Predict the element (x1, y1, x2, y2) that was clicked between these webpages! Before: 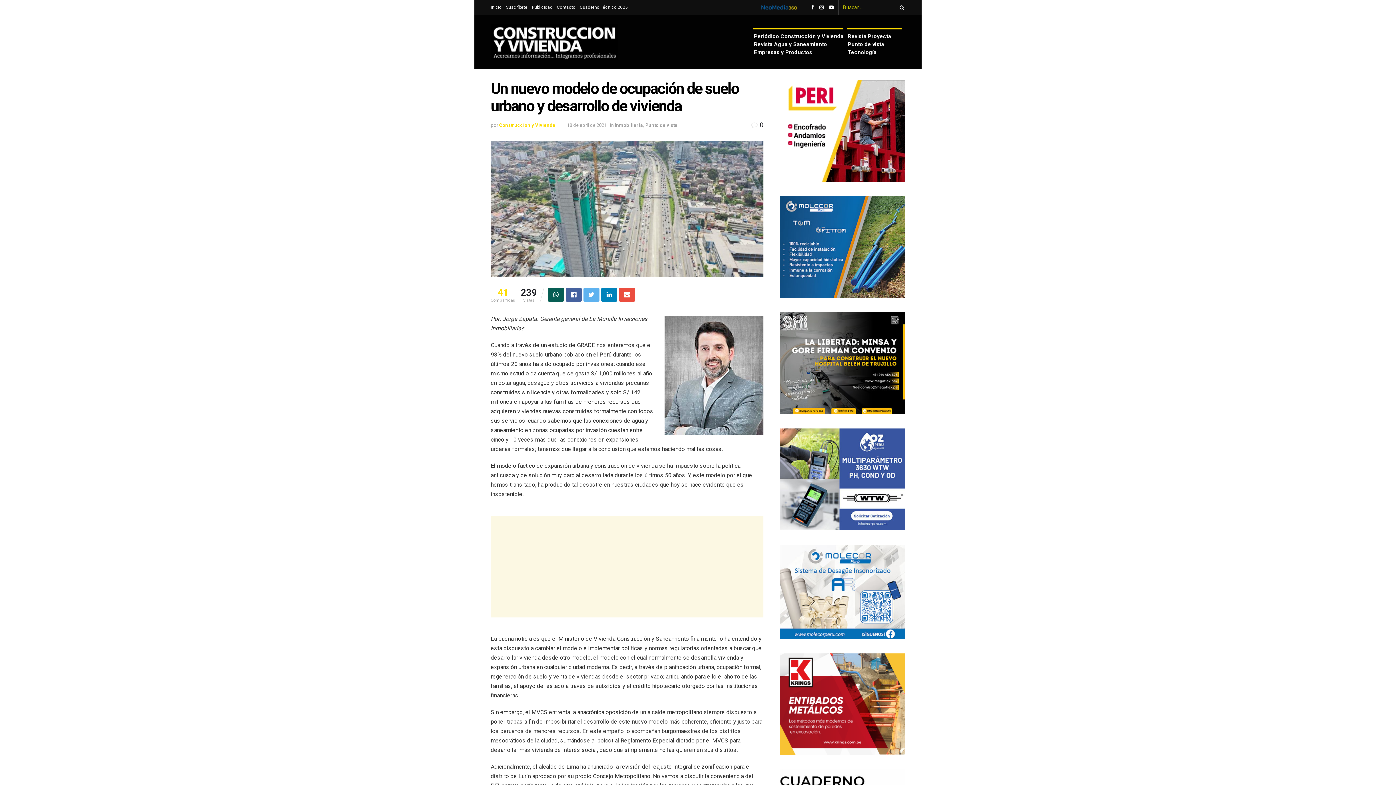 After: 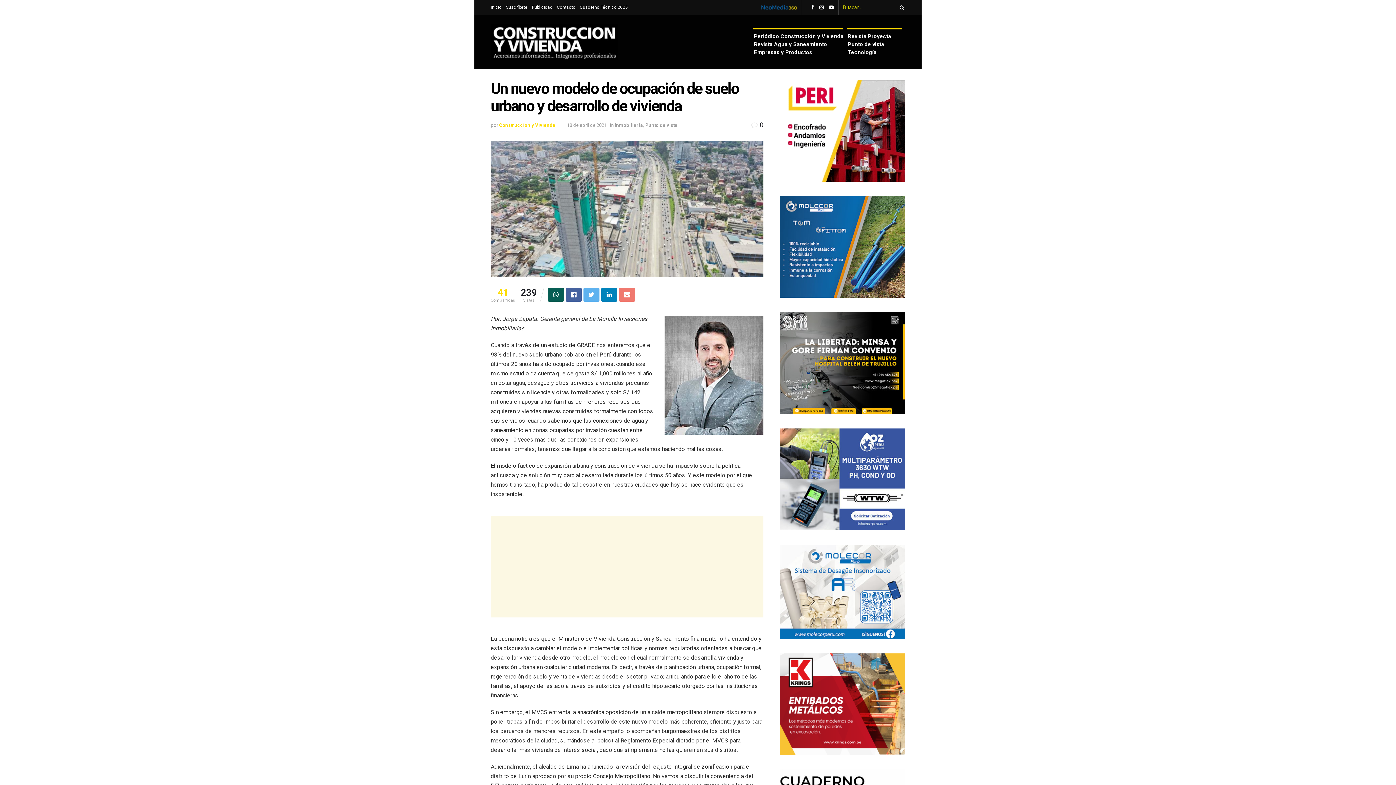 Action: bbox: (619, 287, 635, 301)